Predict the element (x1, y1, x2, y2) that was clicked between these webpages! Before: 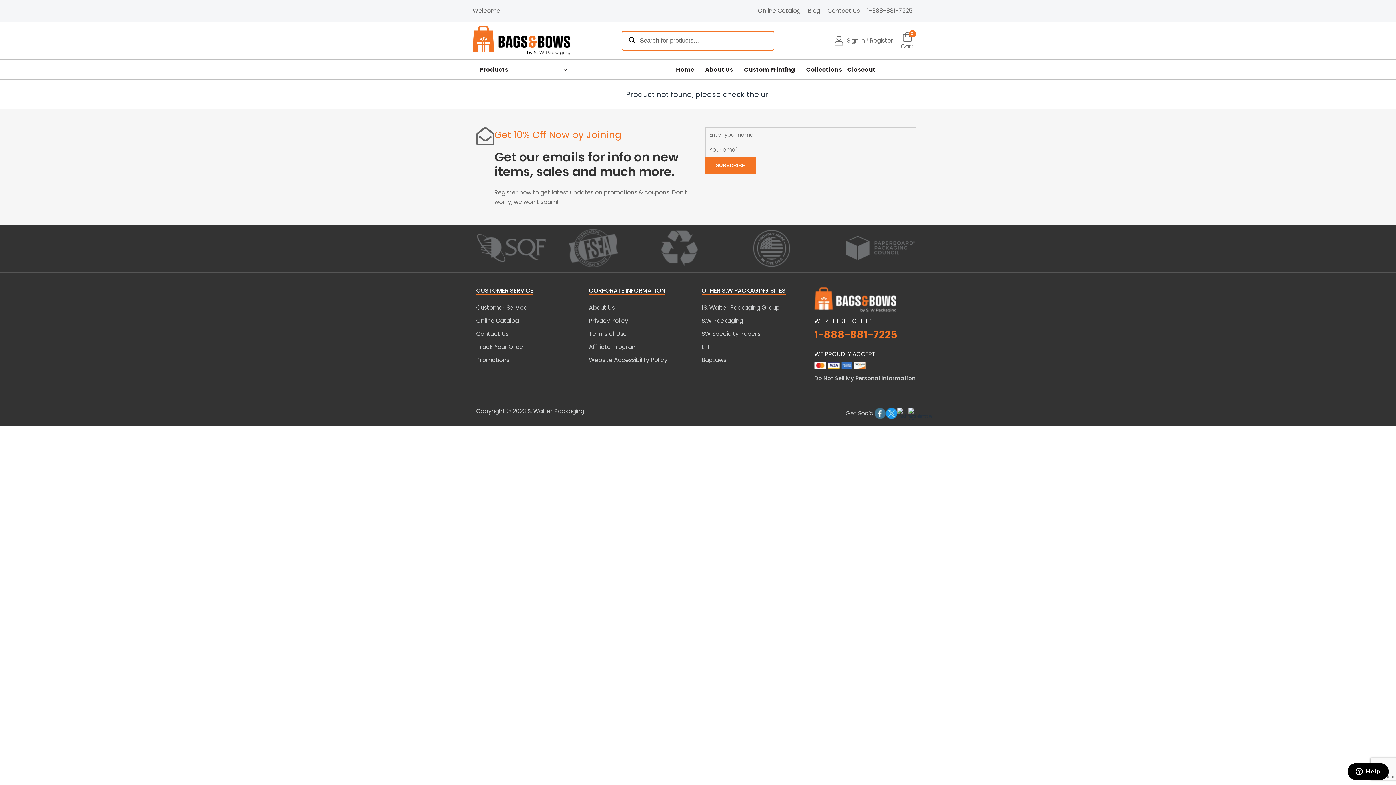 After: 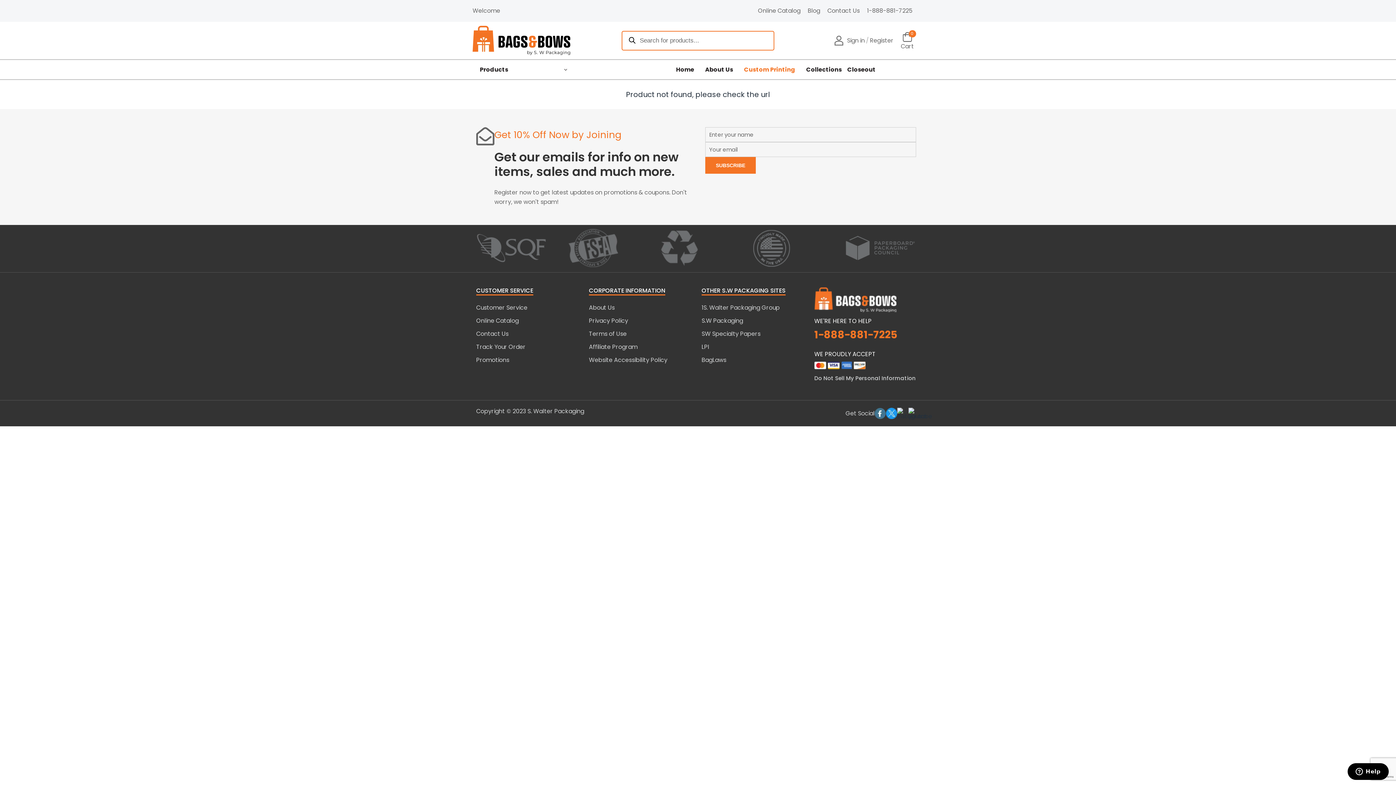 Action: label: Custom Printing bbox: (744, 66, 795, 72)